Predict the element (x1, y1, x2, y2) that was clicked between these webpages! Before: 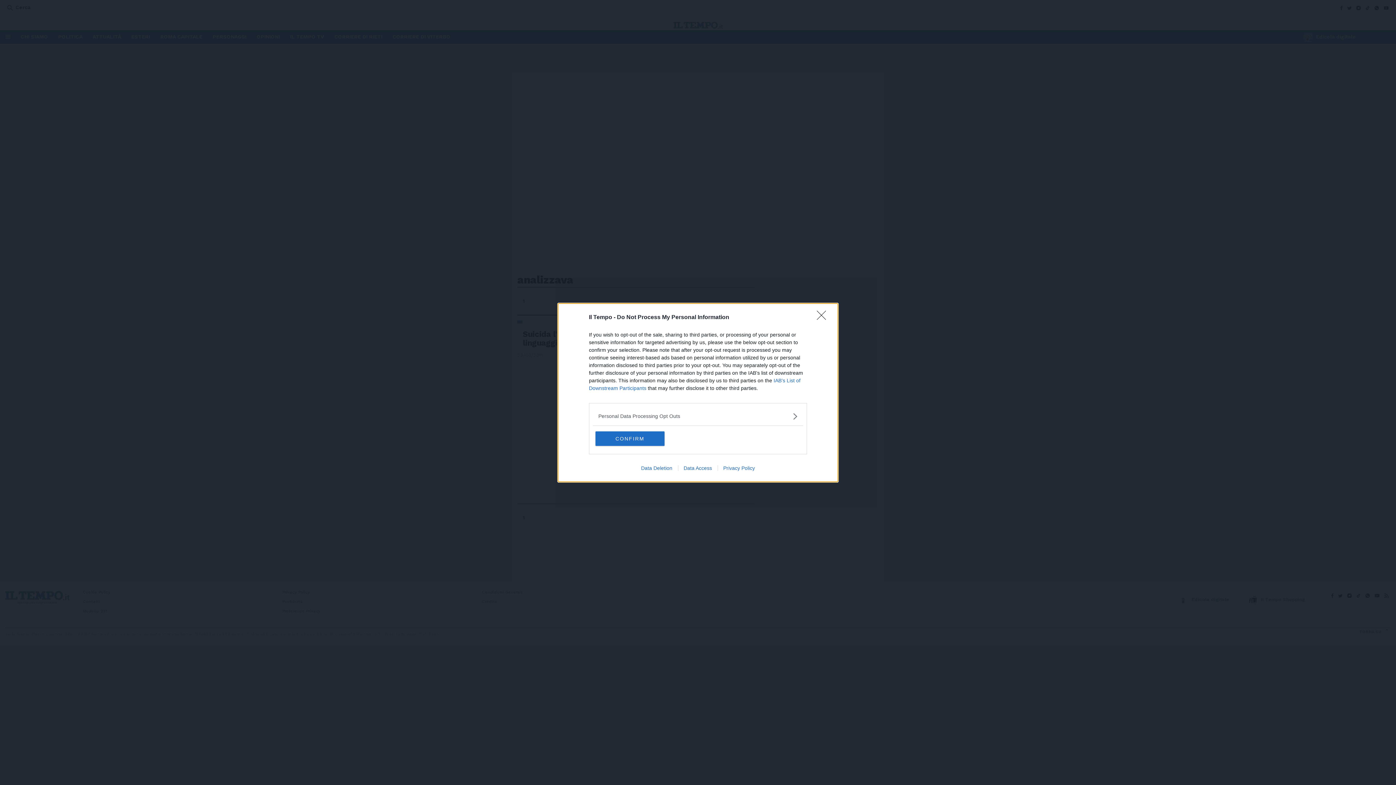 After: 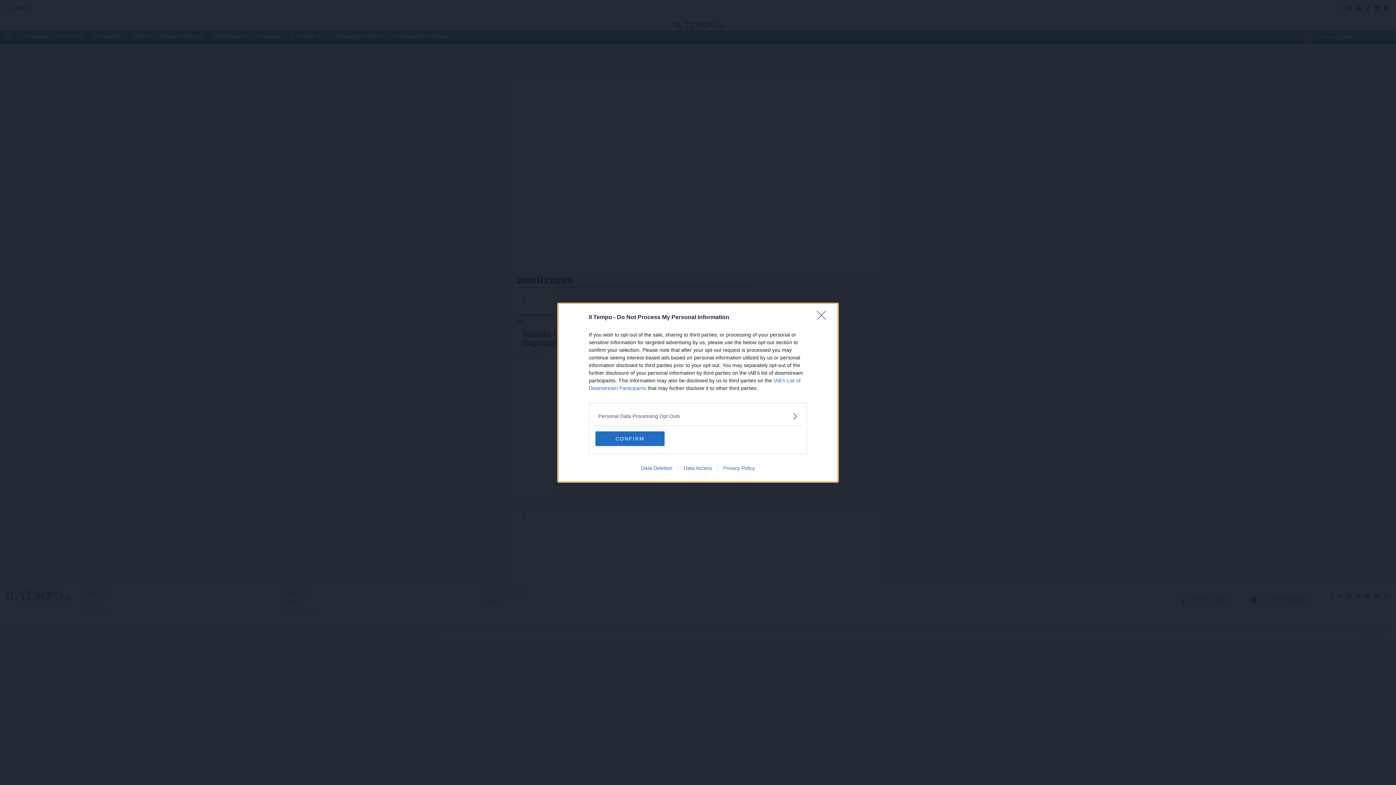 Action: label: Privacy Policy bbox: (717, 465, 760, 471)